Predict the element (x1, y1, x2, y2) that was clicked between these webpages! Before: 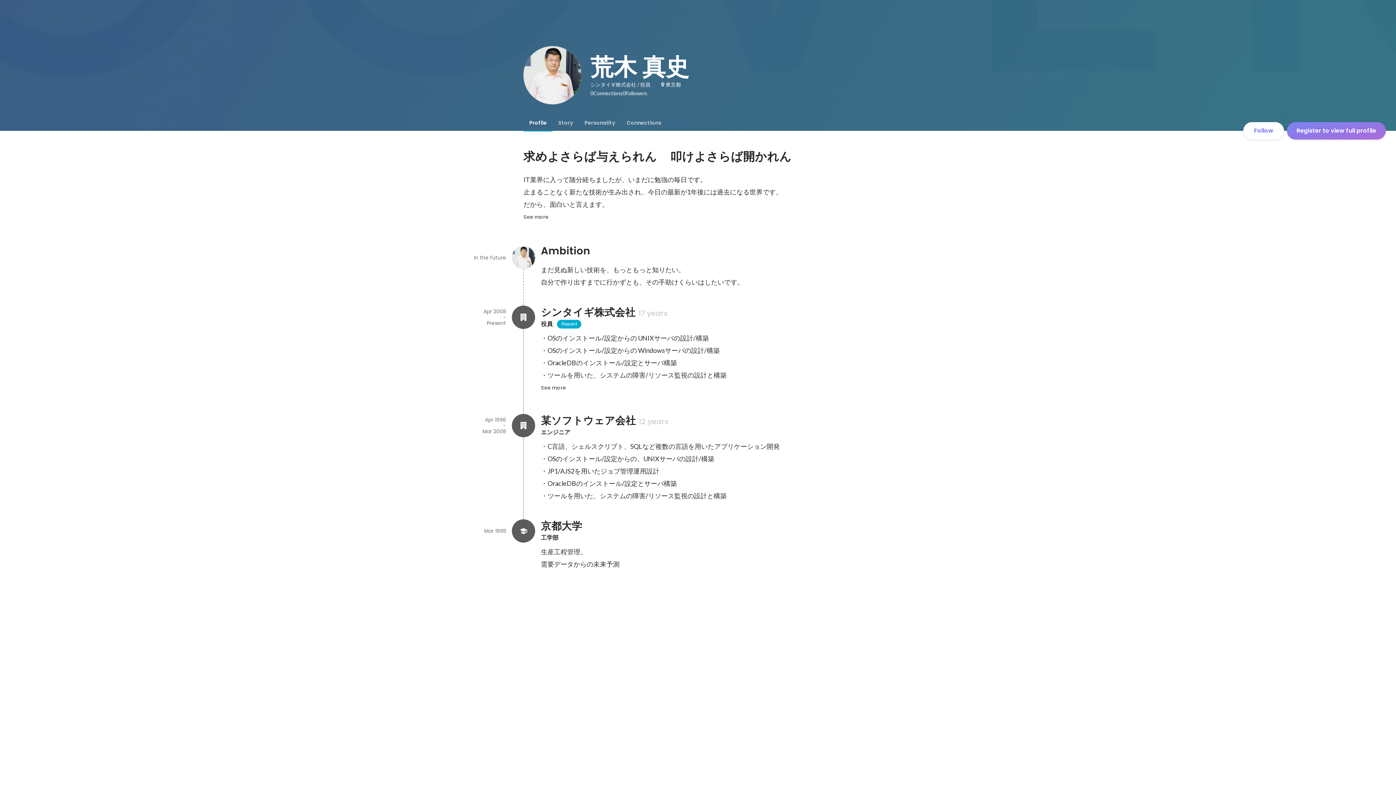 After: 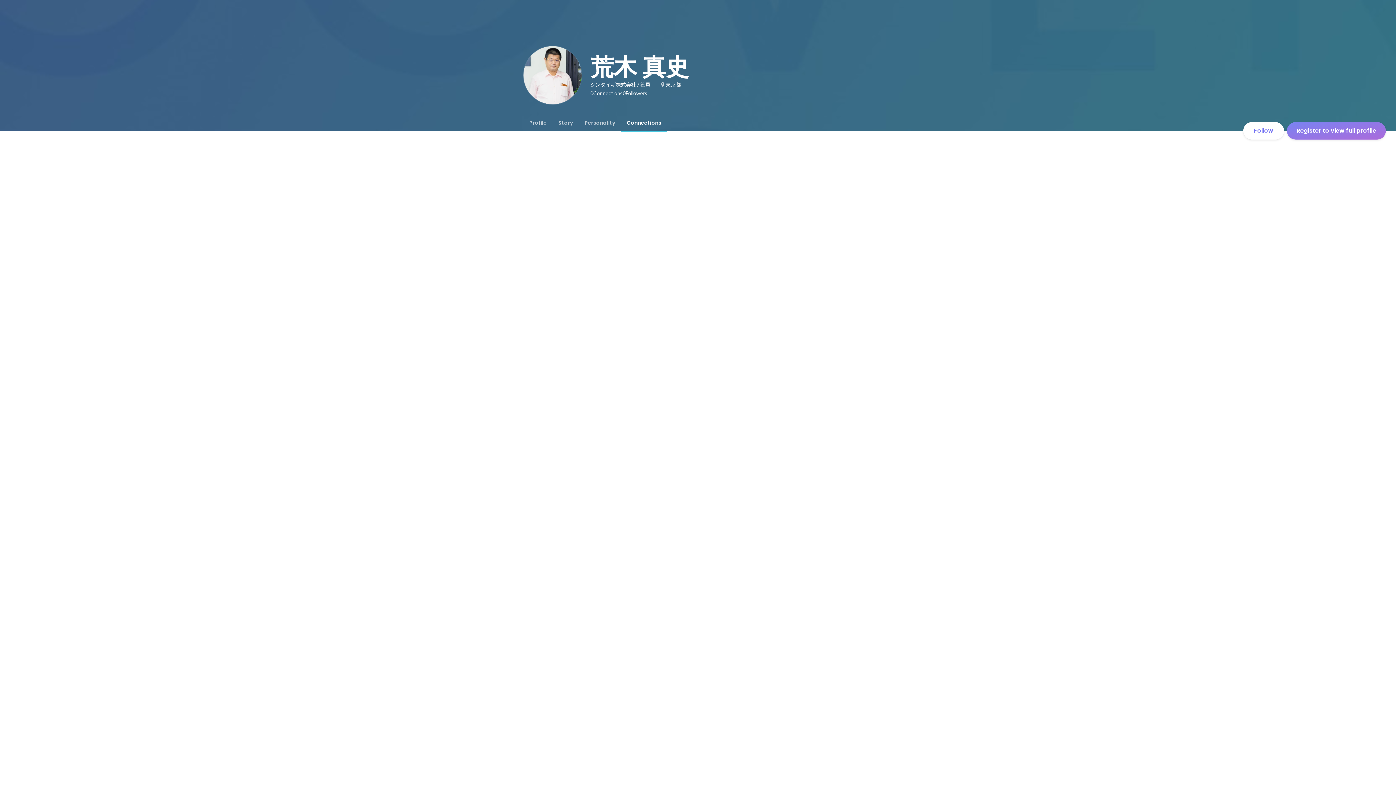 Action: label: 0
Connections bbox: (590, 88, 622, 97)